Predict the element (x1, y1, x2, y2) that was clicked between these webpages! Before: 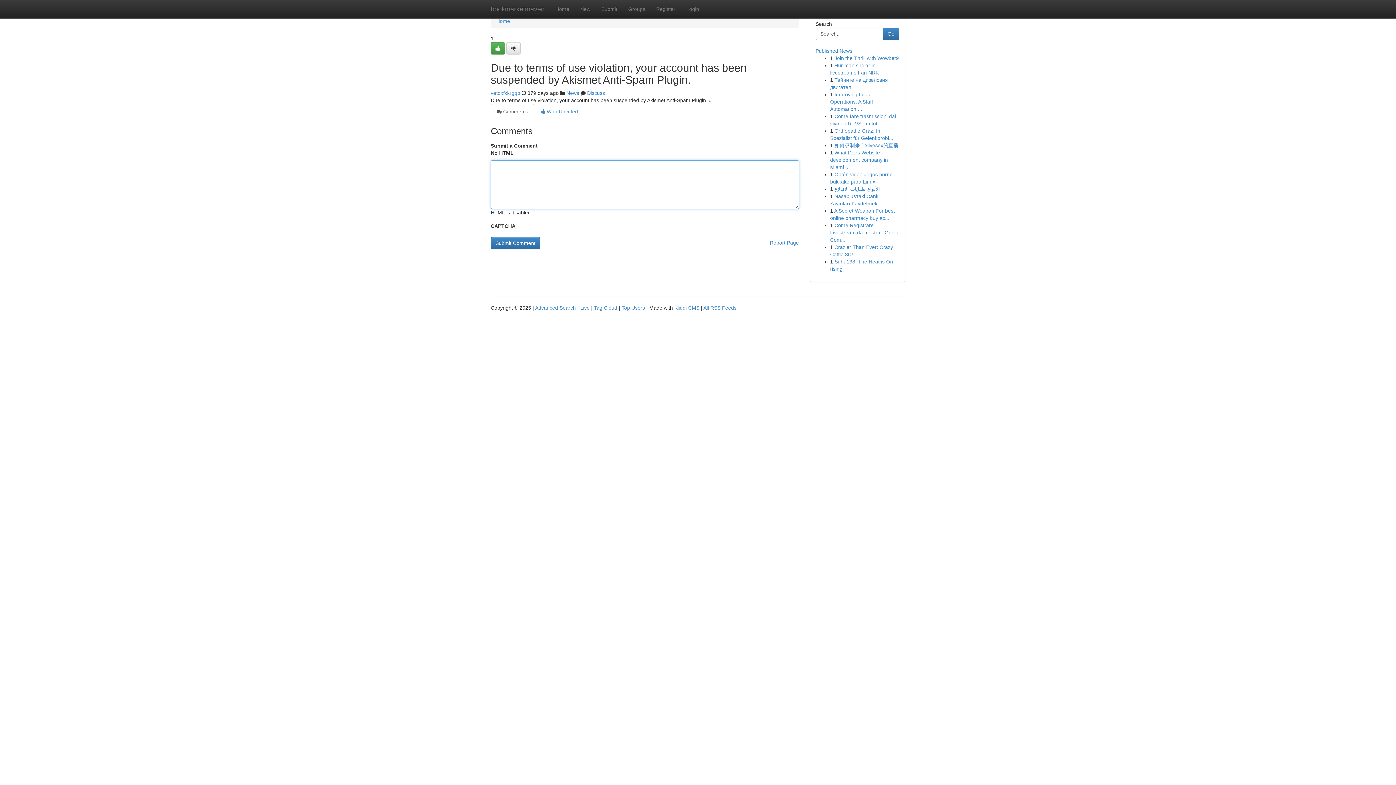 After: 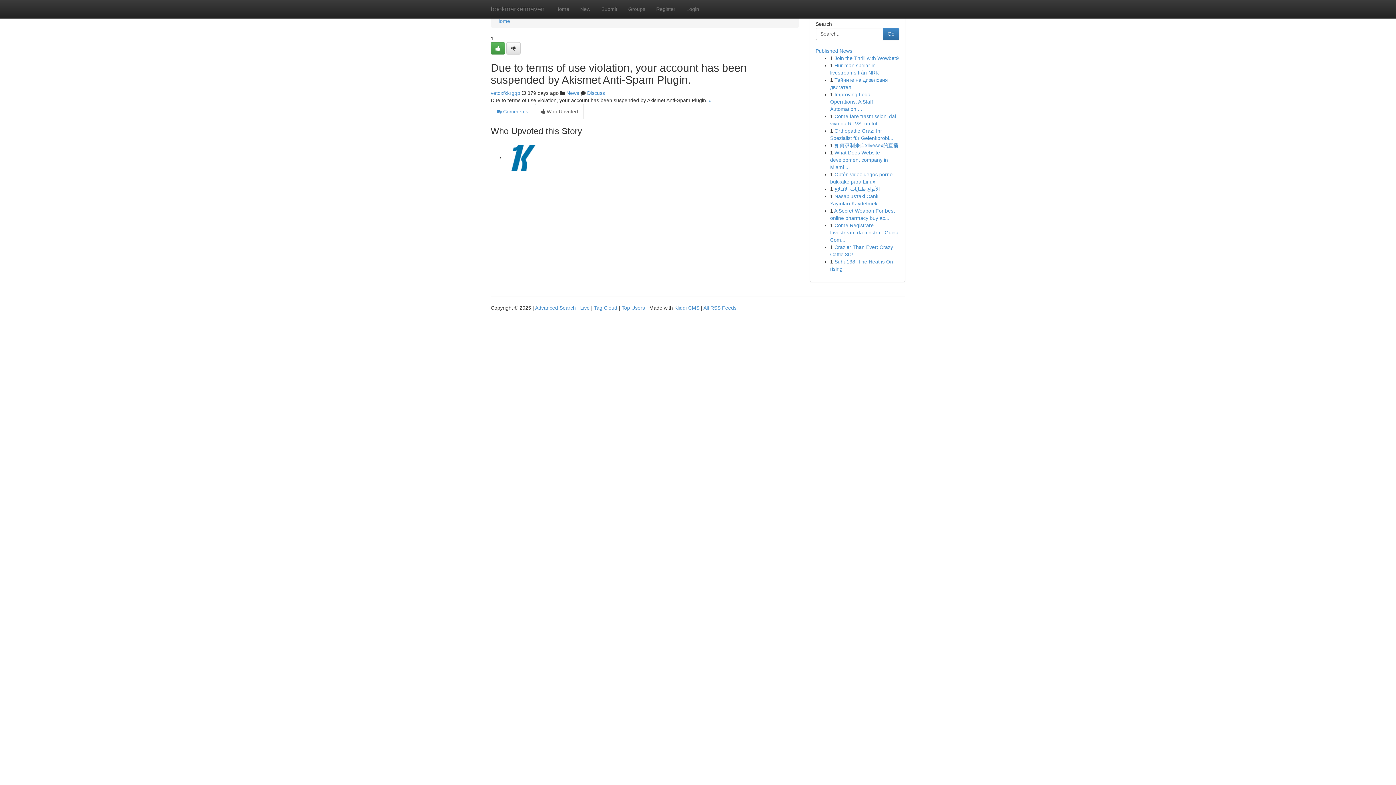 Action: bbox: (534, 104, 584, 119) label:  Who Upvoted